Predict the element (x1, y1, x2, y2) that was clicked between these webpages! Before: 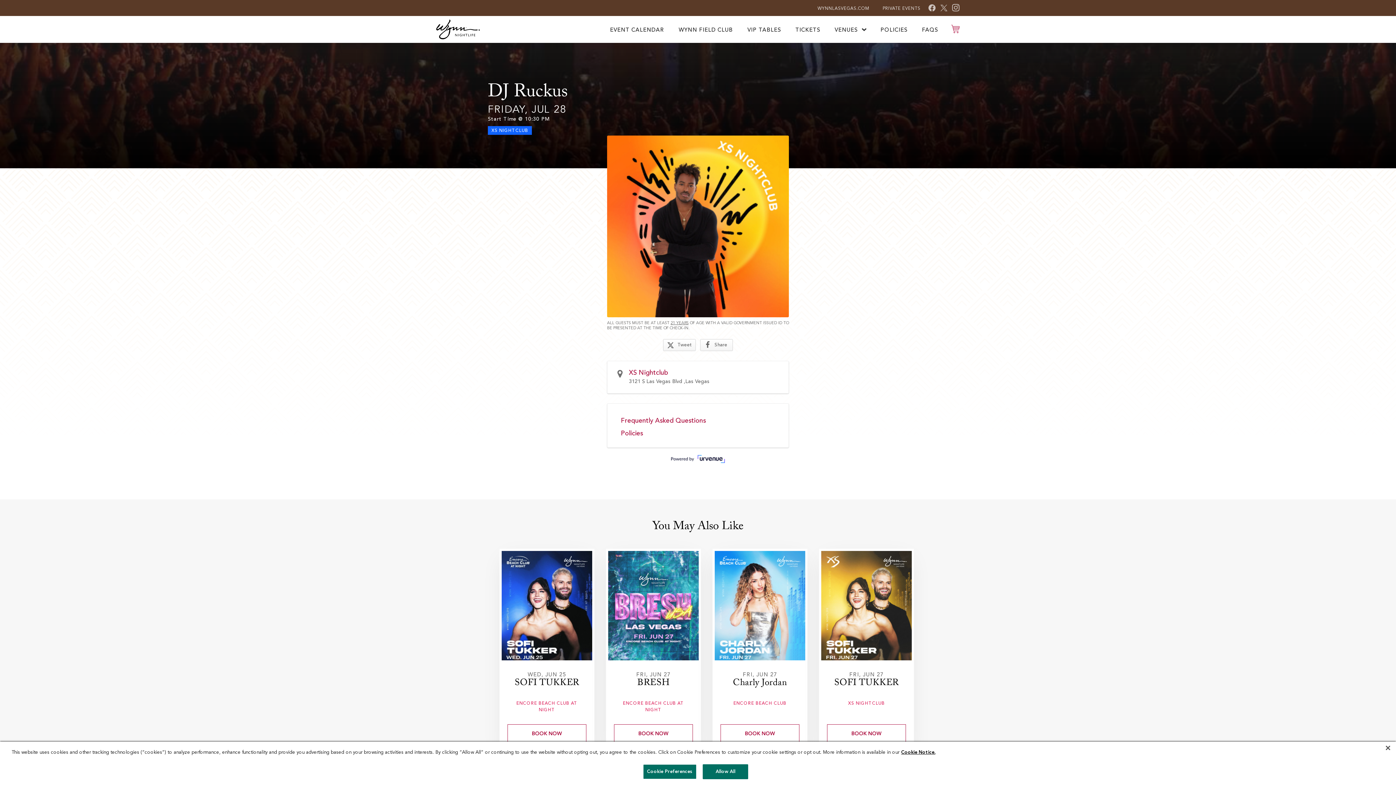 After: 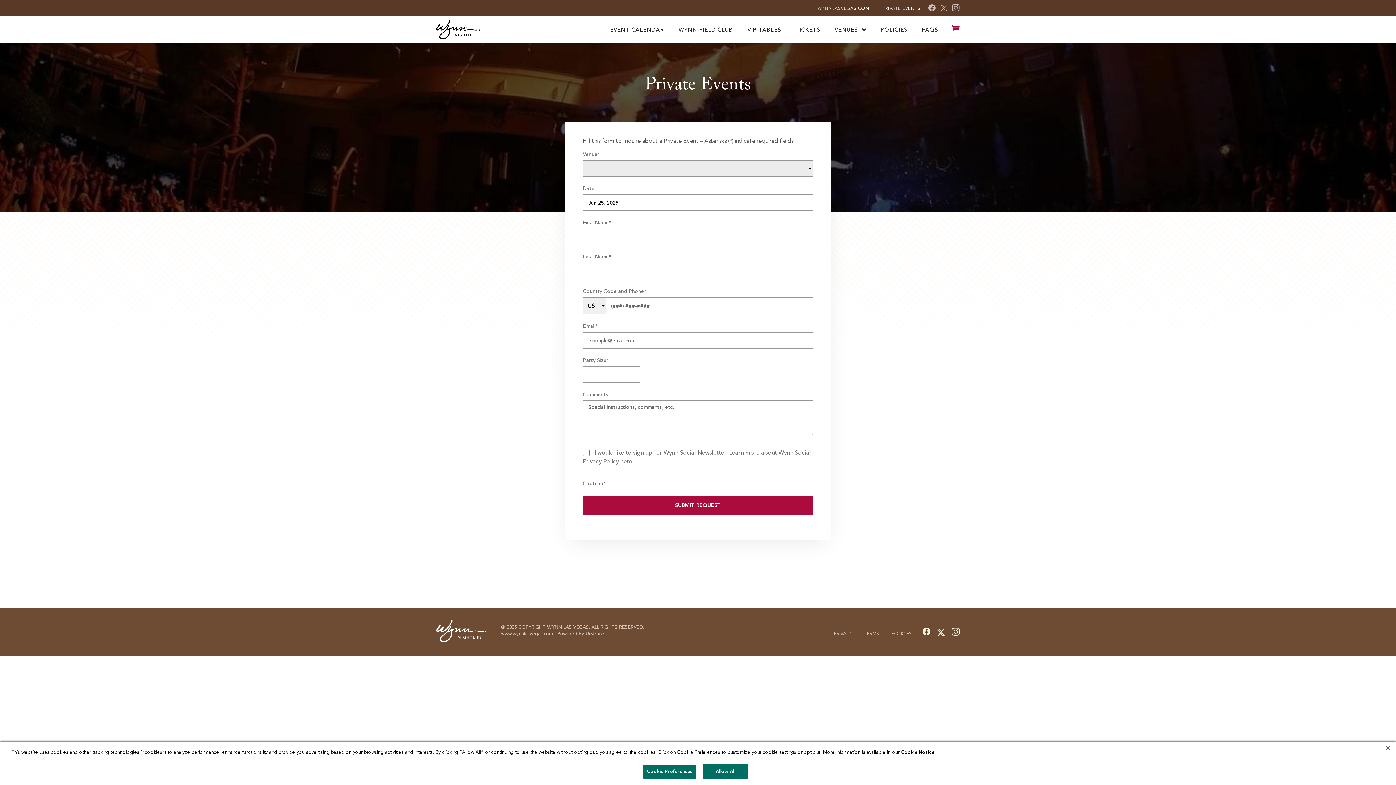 Action: bbox: (882, 6, 920, 10) label: PRIVATE EVENTS